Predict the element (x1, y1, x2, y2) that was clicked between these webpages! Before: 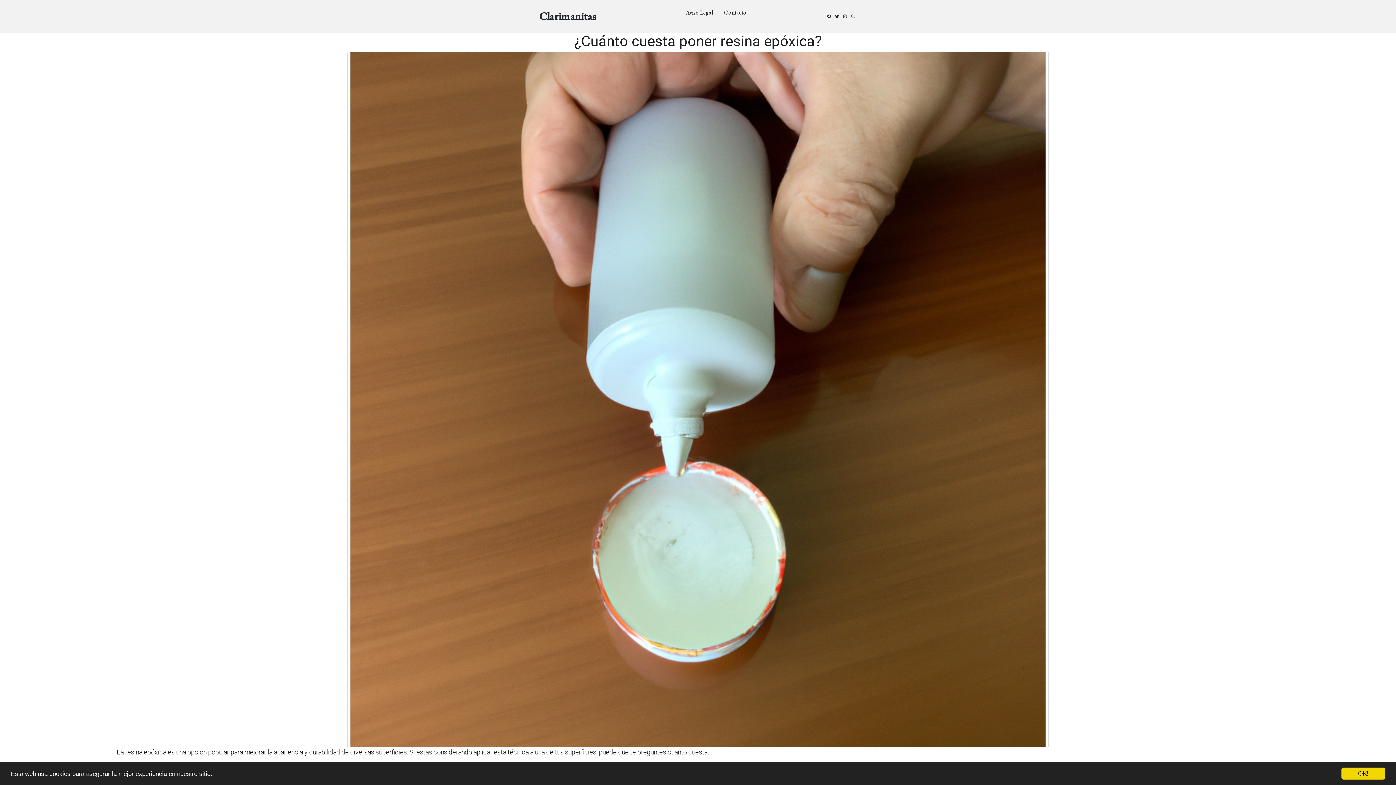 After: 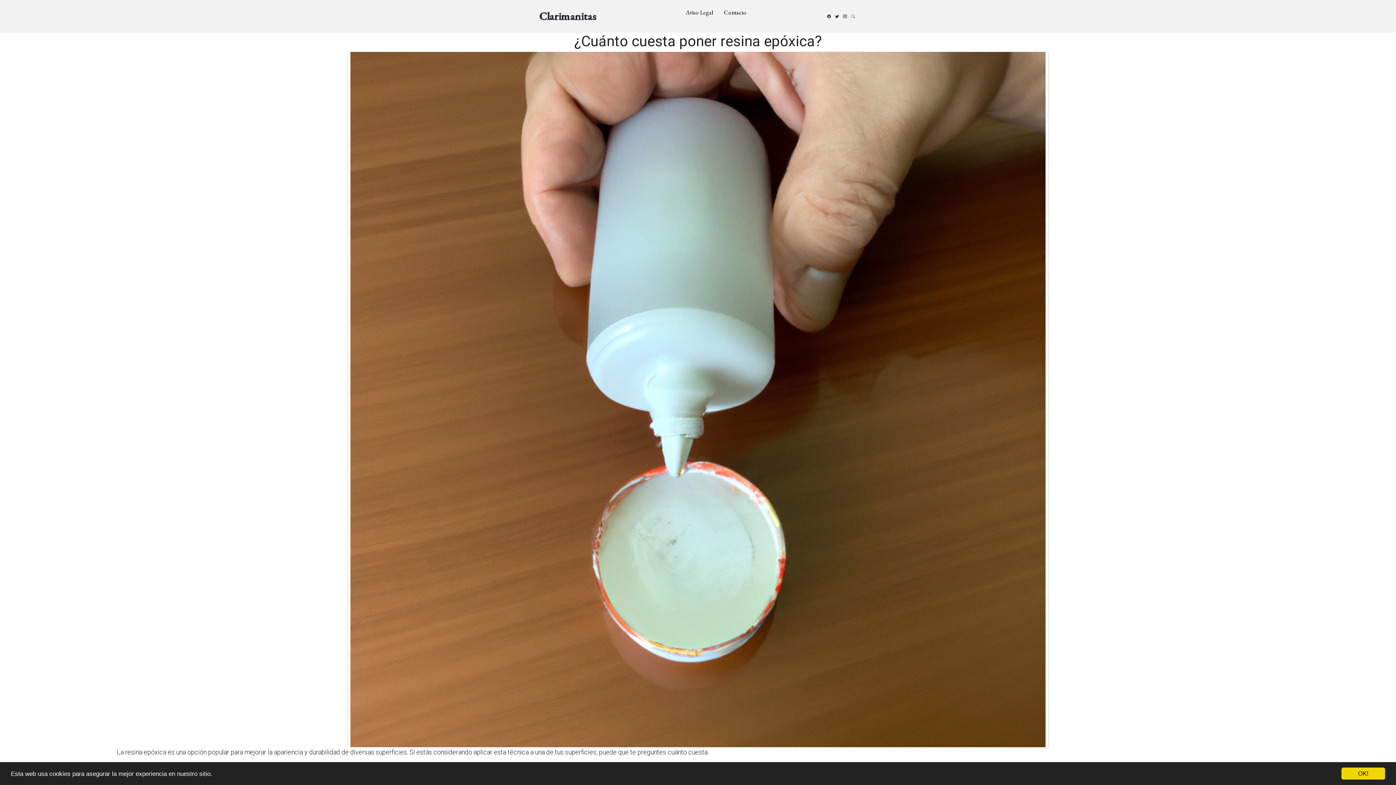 Action: bbox: (843, 14, 847, 18)